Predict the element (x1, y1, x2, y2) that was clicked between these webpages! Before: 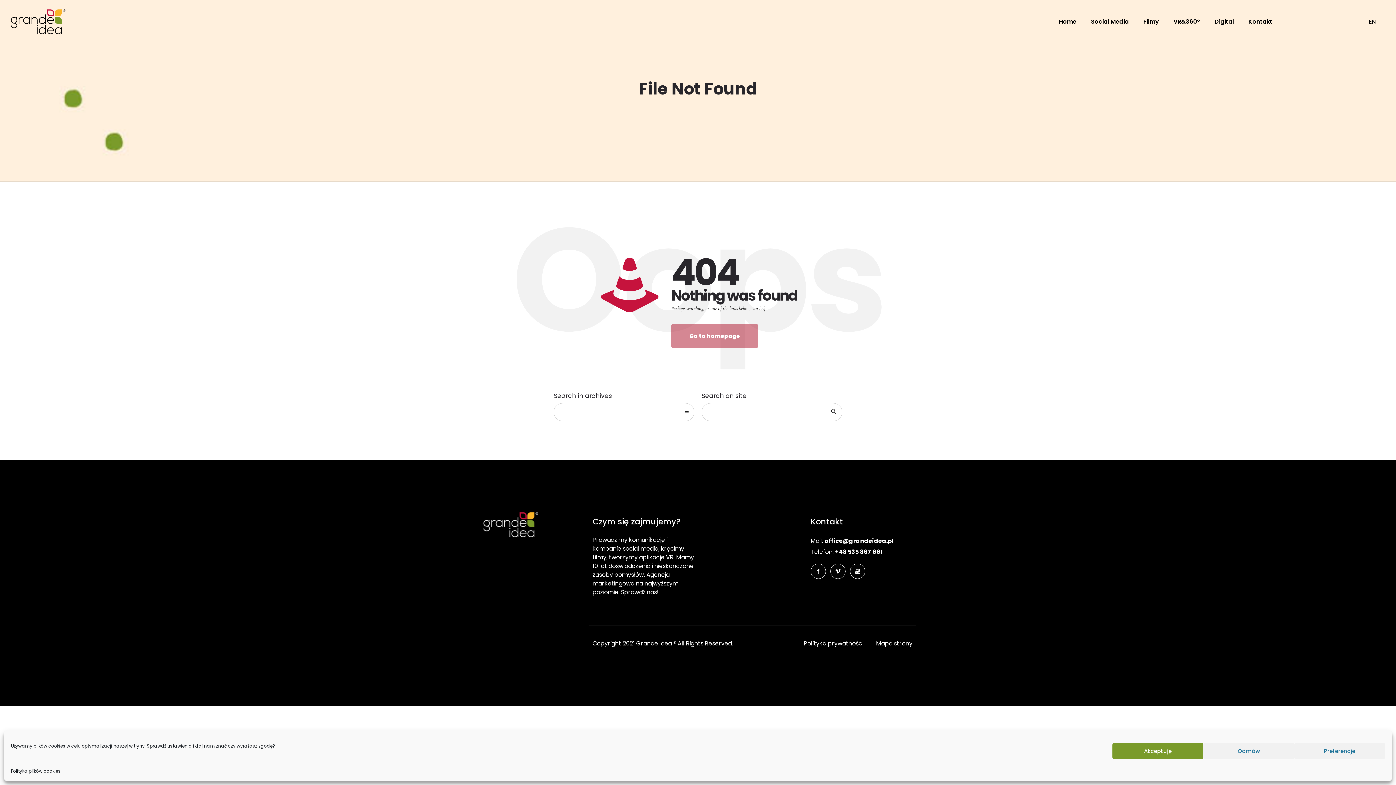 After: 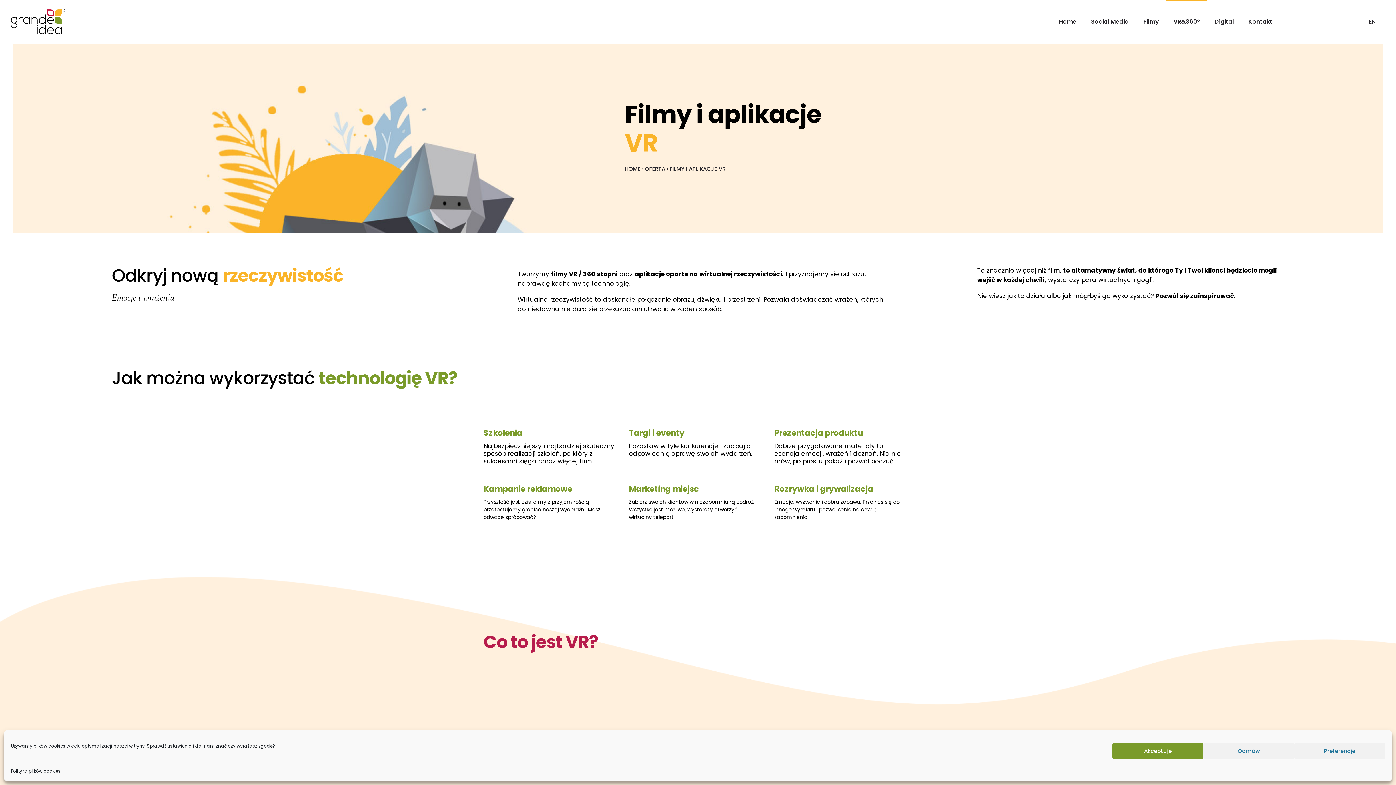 Action: bbox: (1166, 7, 1207, 36) label: VR&360°